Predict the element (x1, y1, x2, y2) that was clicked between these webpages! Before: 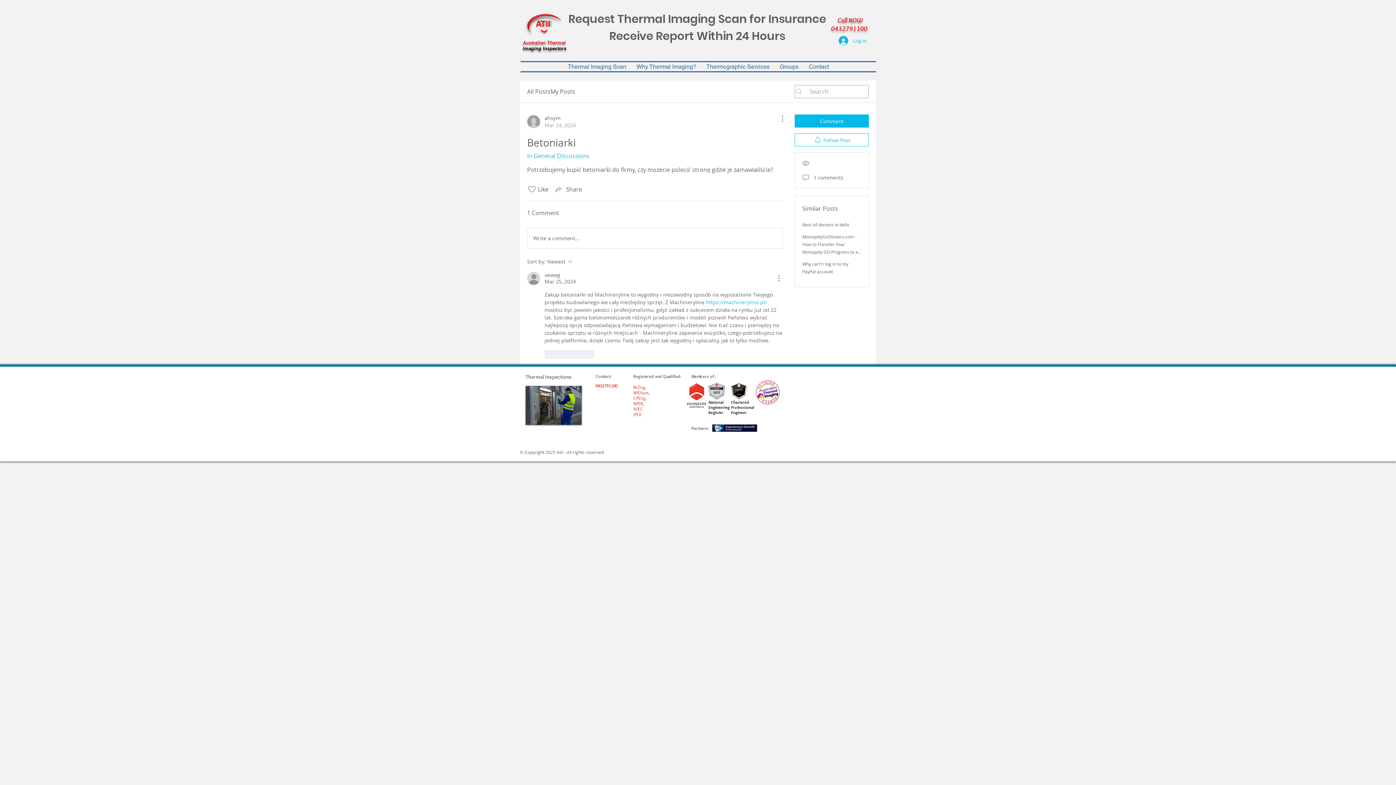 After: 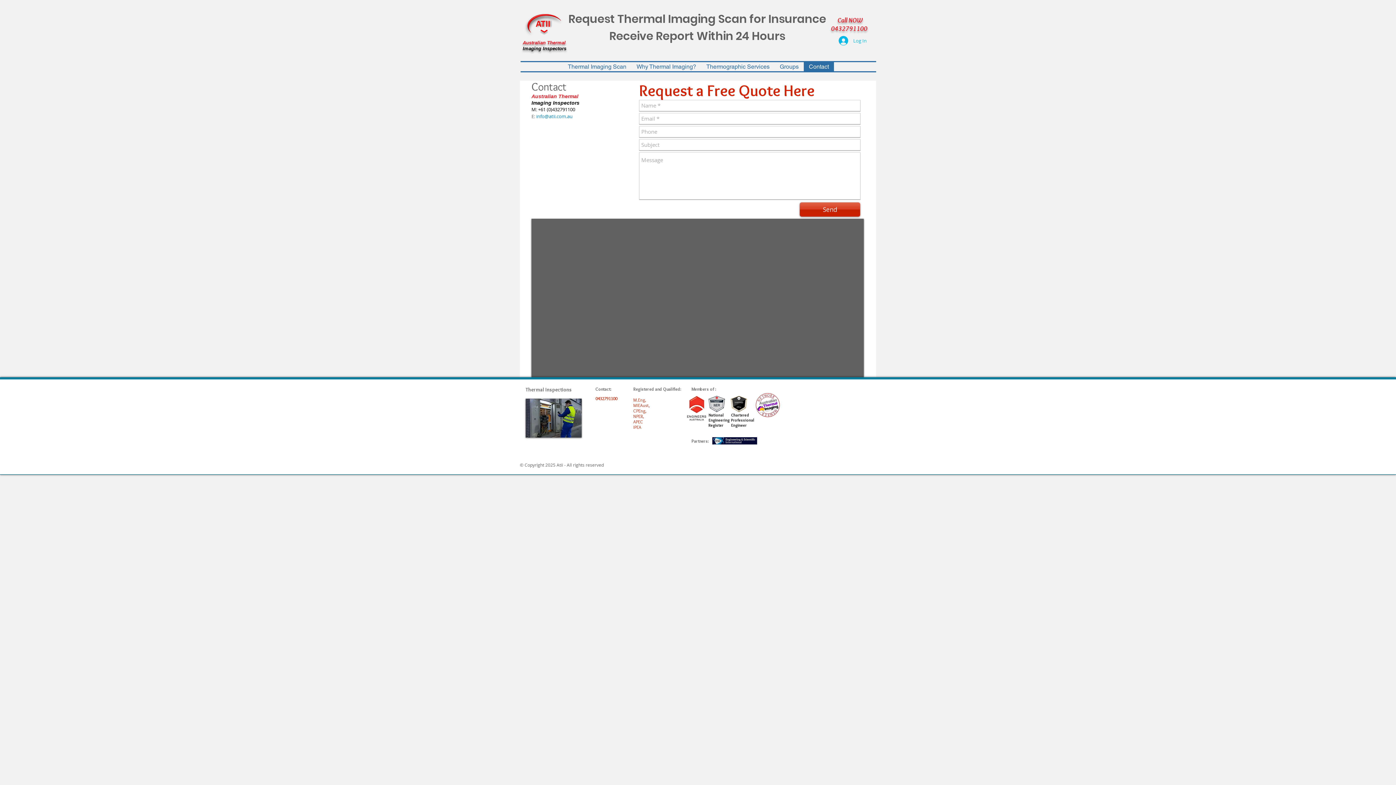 Action: bbox: (804, 62, 834, 71) label: Contact